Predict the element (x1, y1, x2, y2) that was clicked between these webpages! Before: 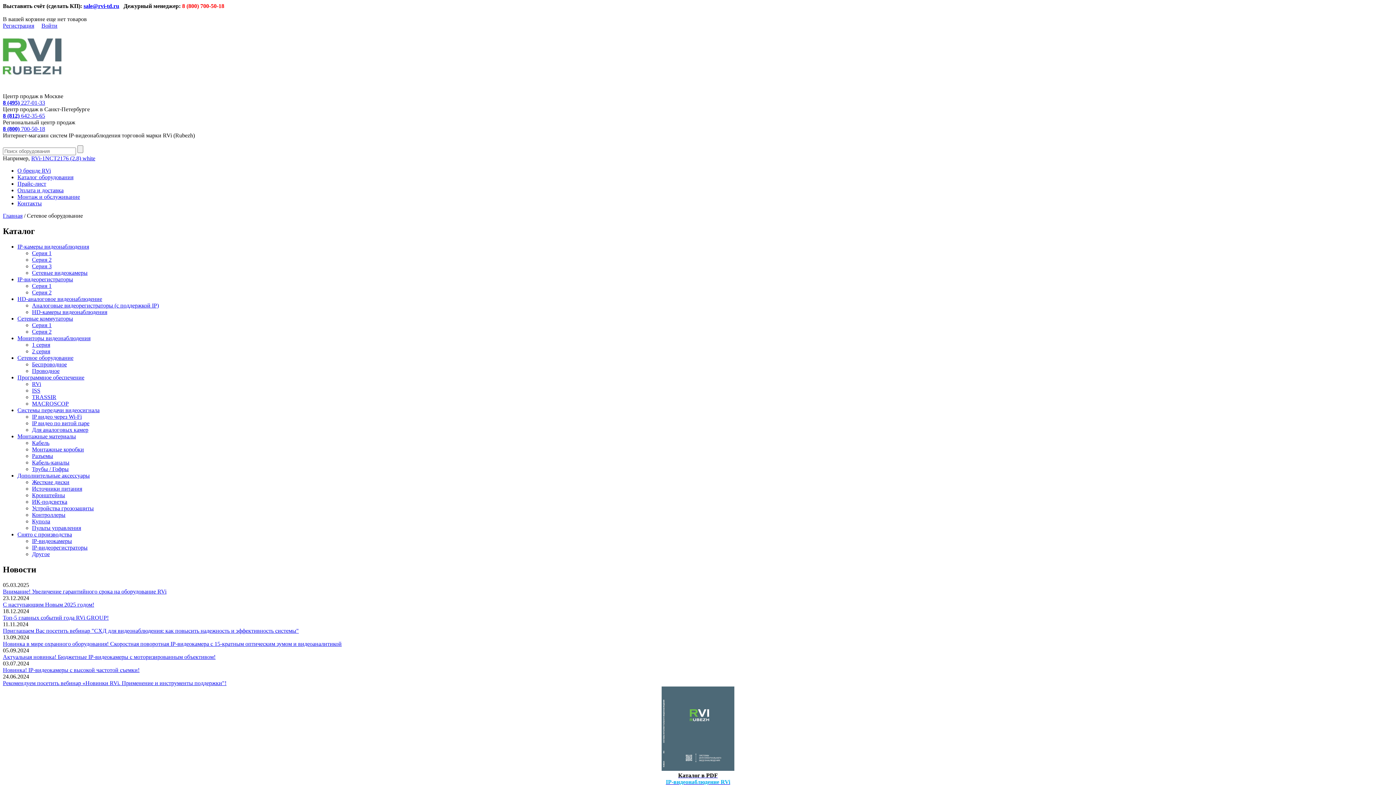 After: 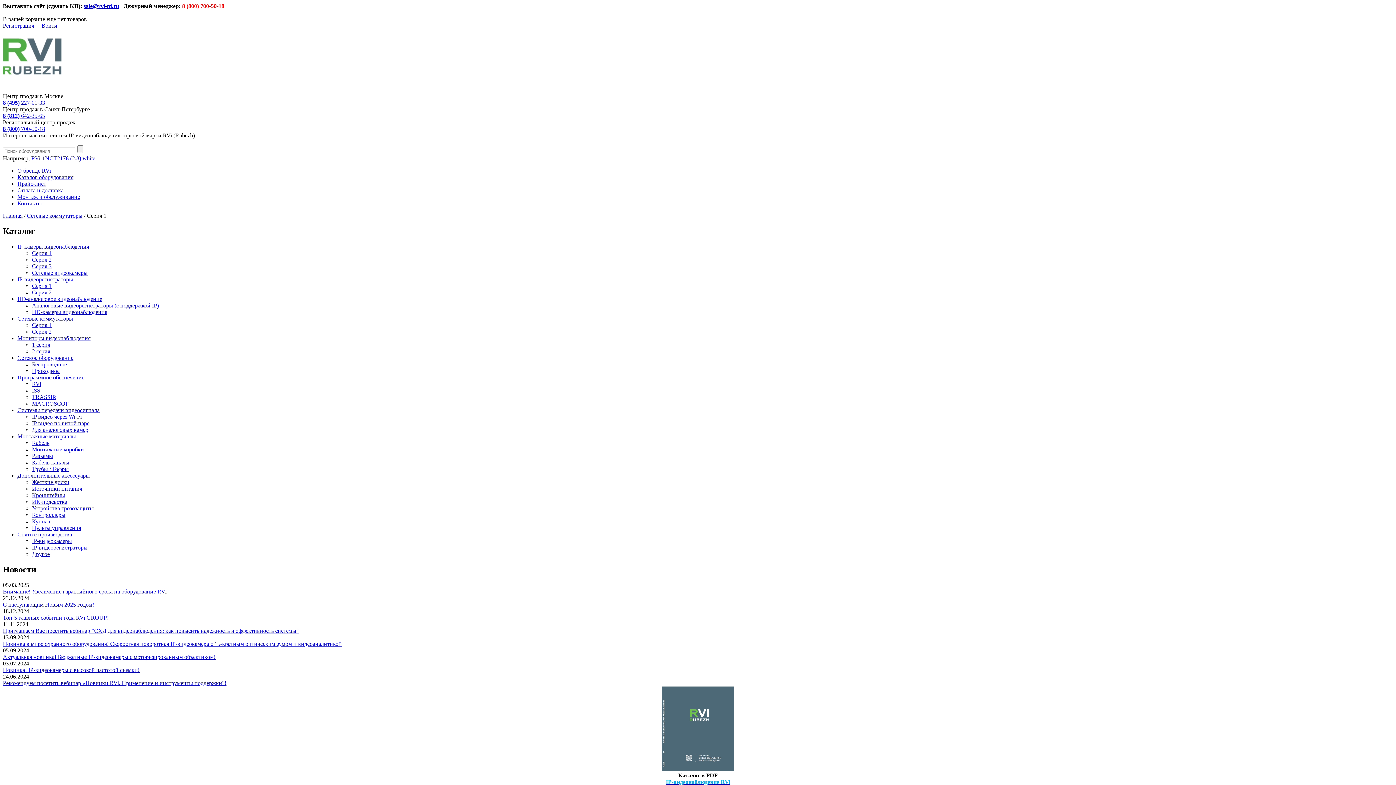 Action: bbox: (32, 322, 51, 328) label: Серия 1